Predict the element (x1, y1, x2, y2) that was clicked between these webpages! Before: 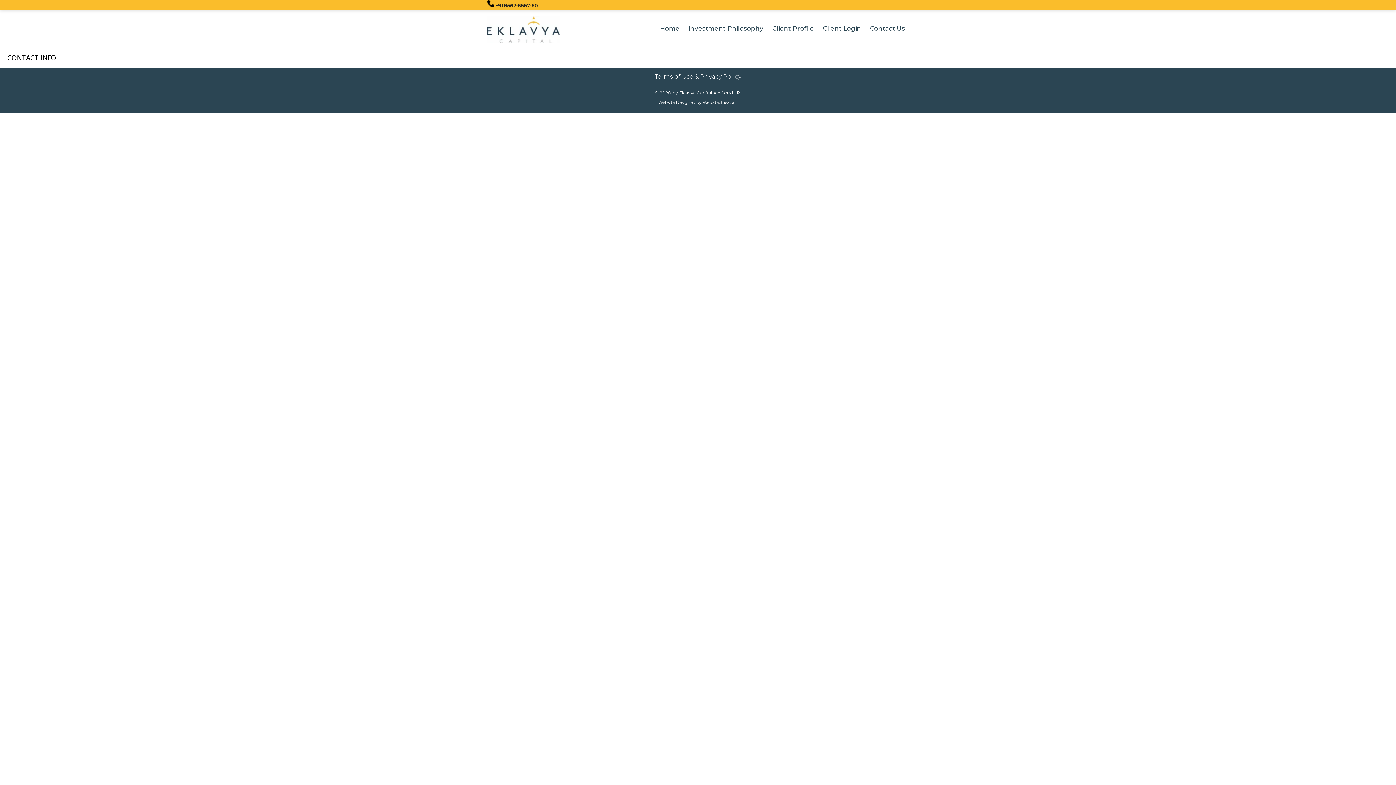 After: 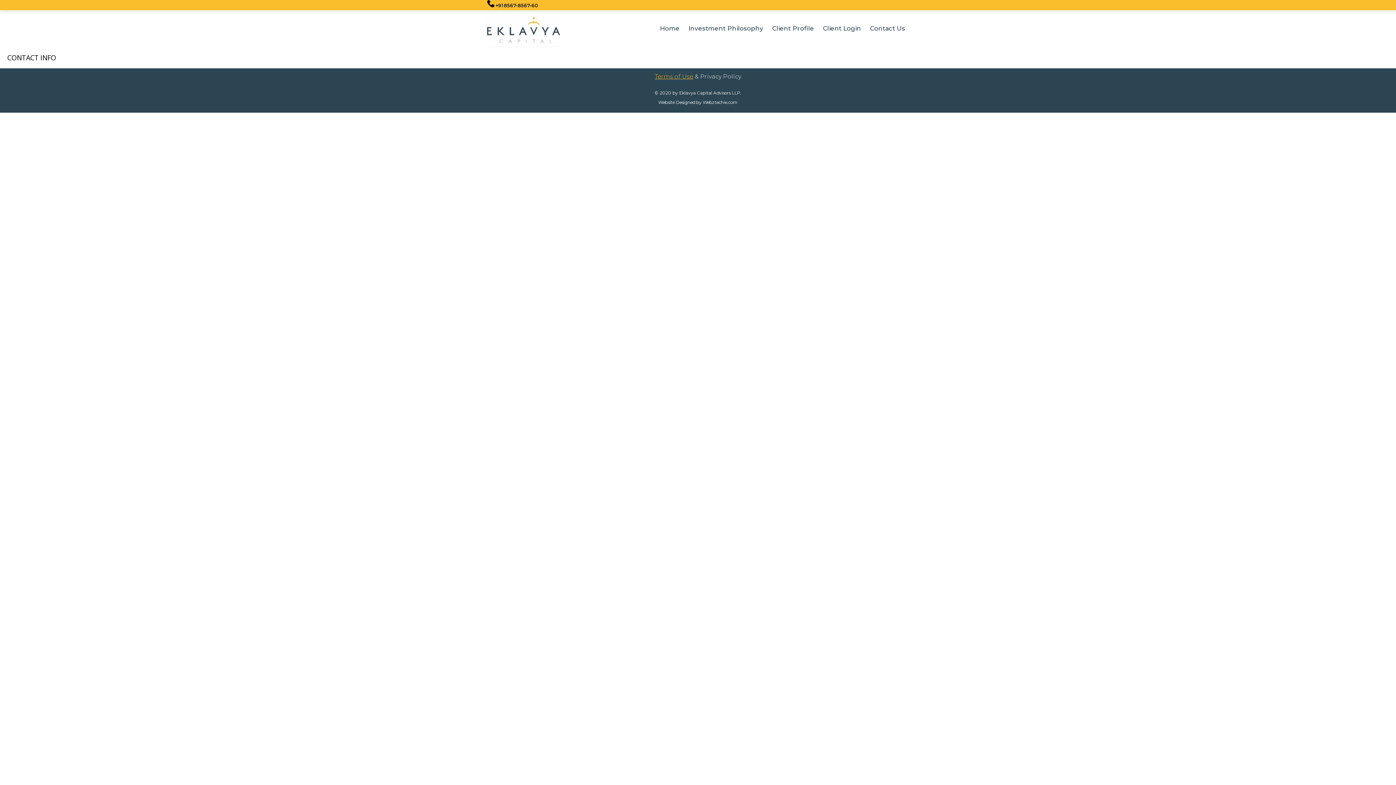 Action: label: Terms of Use bbox: (654, 73, 693, 80)